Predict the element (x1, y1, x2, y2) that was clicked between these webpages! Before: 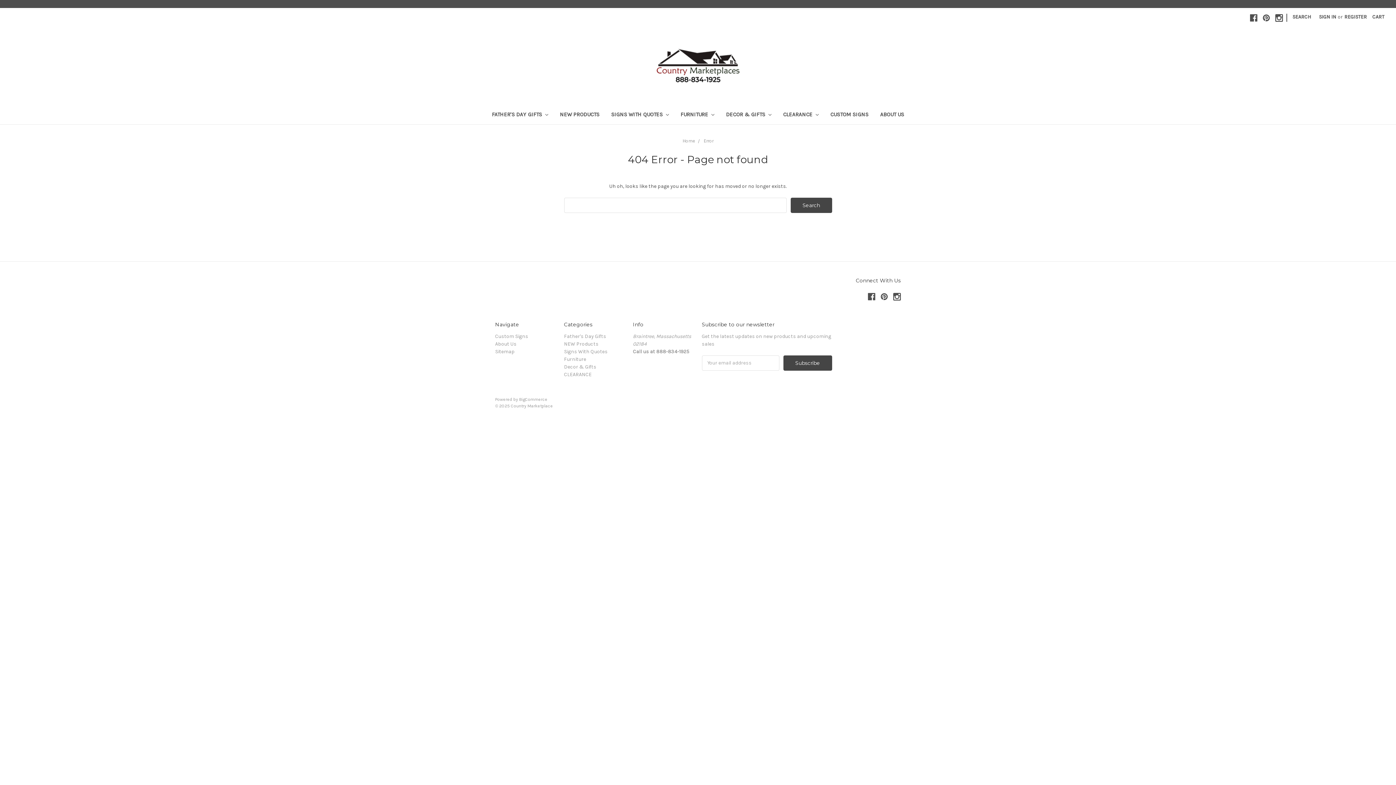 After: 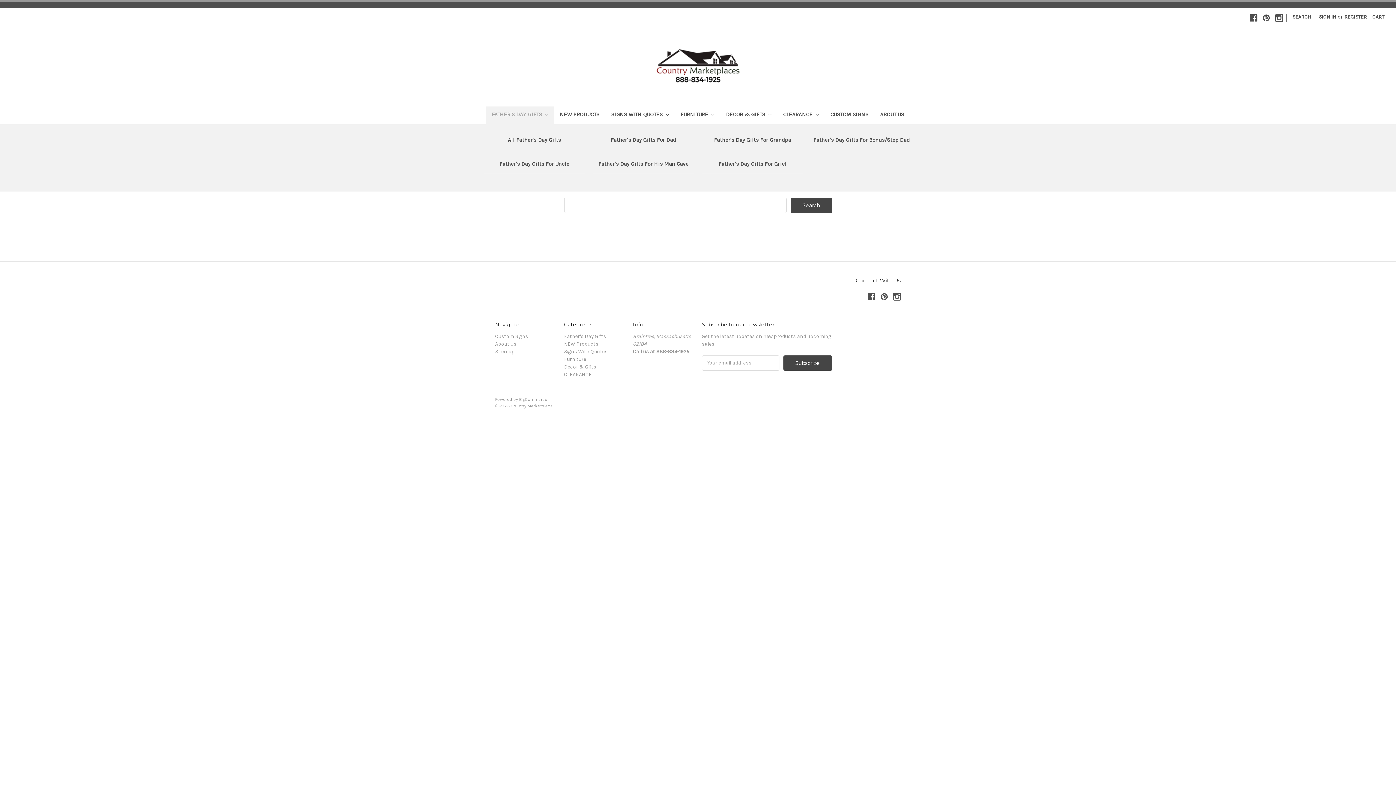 Action: label: FATHER'S DAY GIFTS  bbox: (486, 106, 554, 124)